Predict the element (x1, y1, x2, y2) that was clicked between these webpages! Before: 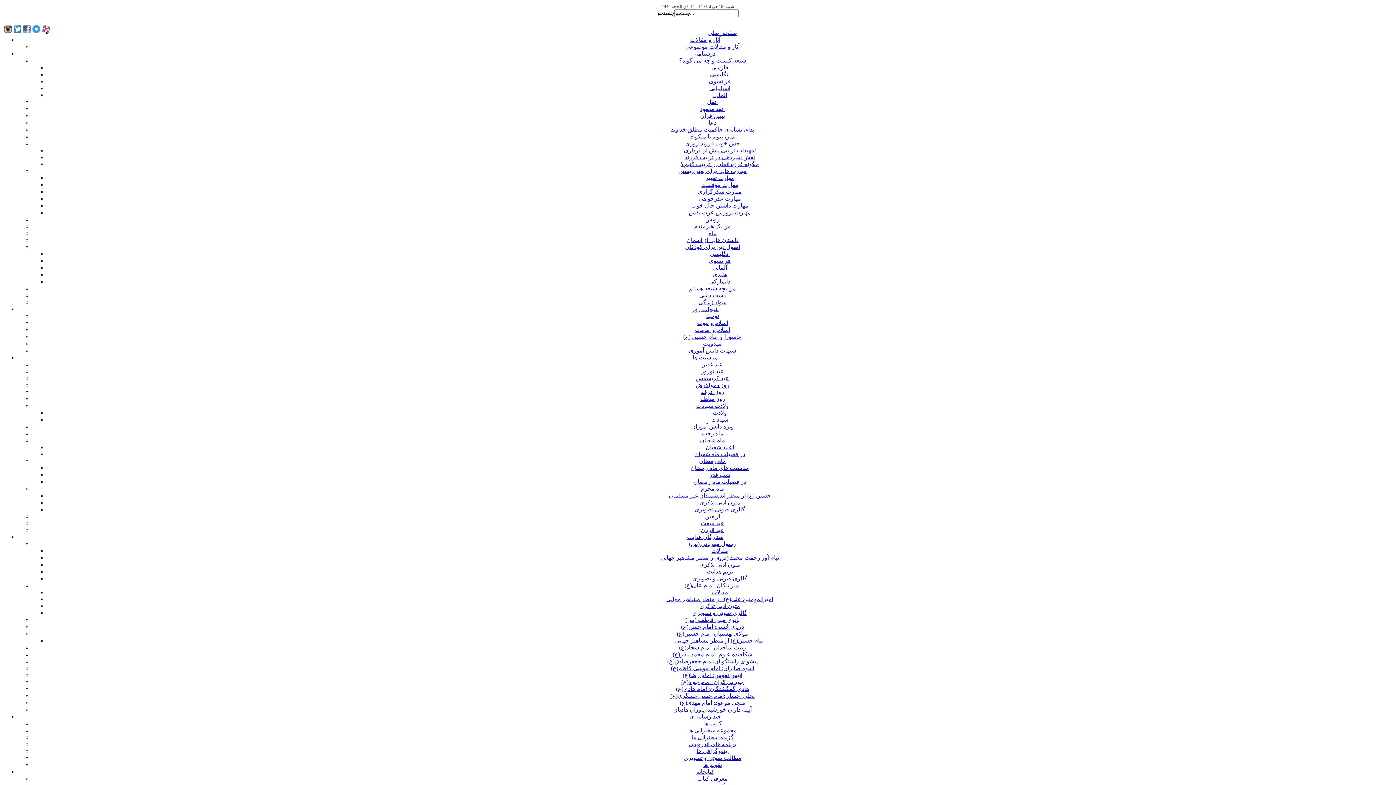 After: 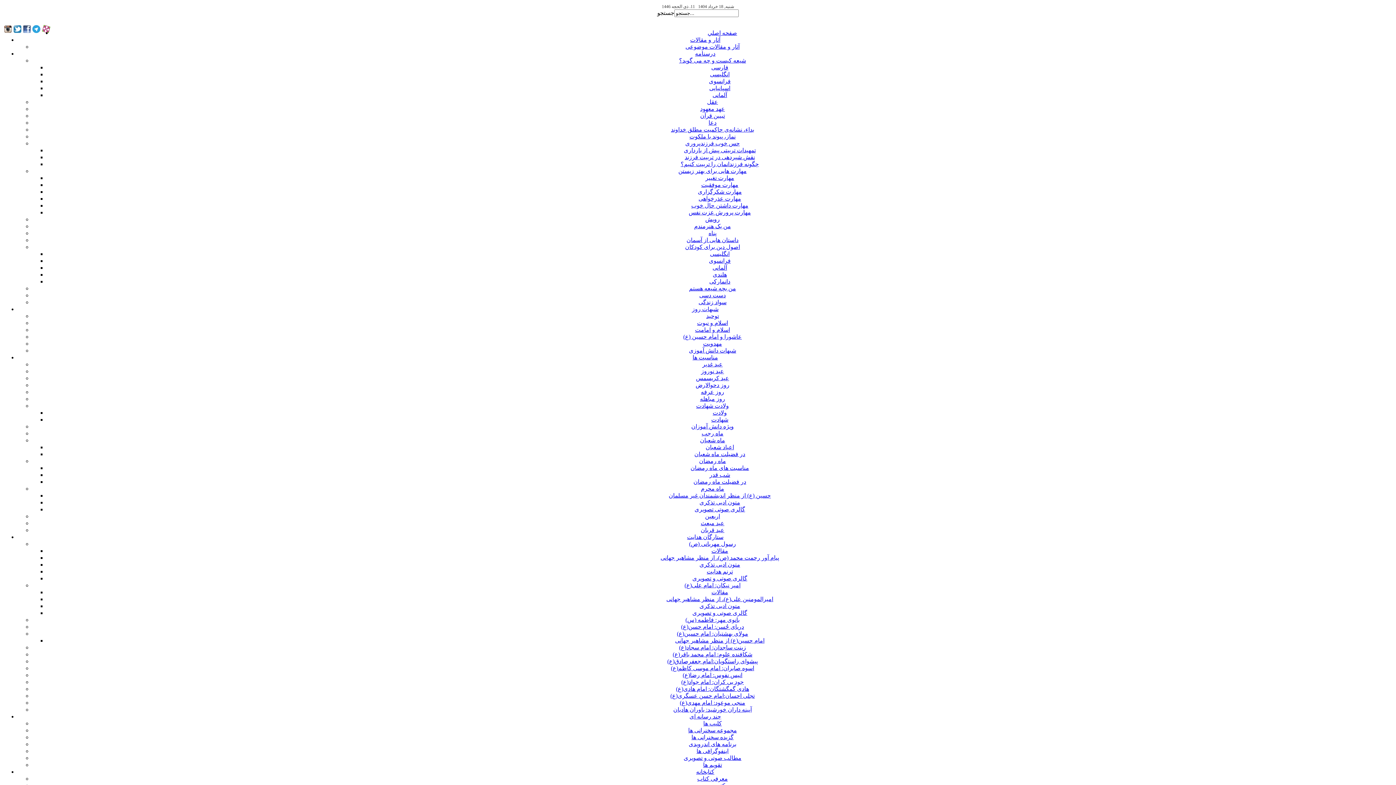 Action: label: دریای حُسن: امام حسن(ع) bbox: (681, 624, 744, 630)